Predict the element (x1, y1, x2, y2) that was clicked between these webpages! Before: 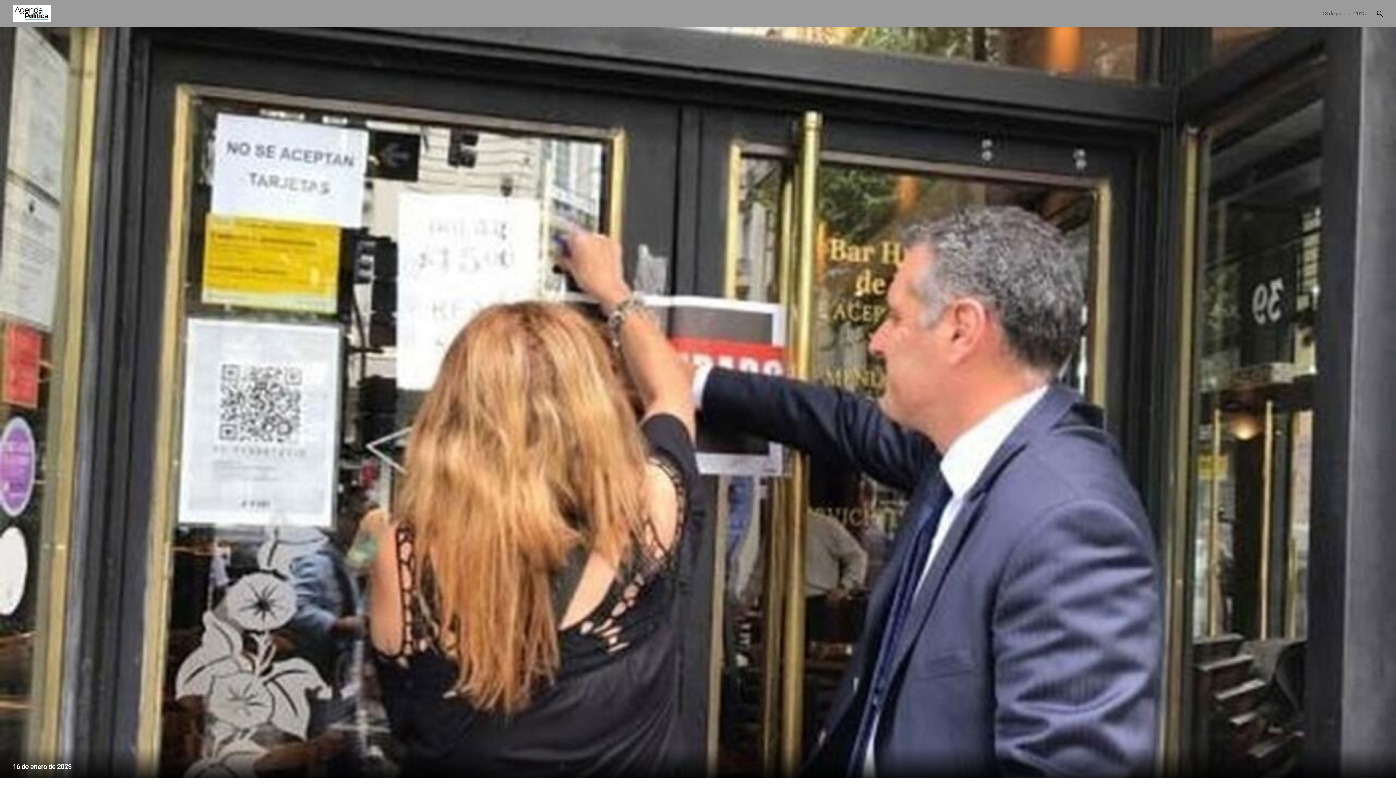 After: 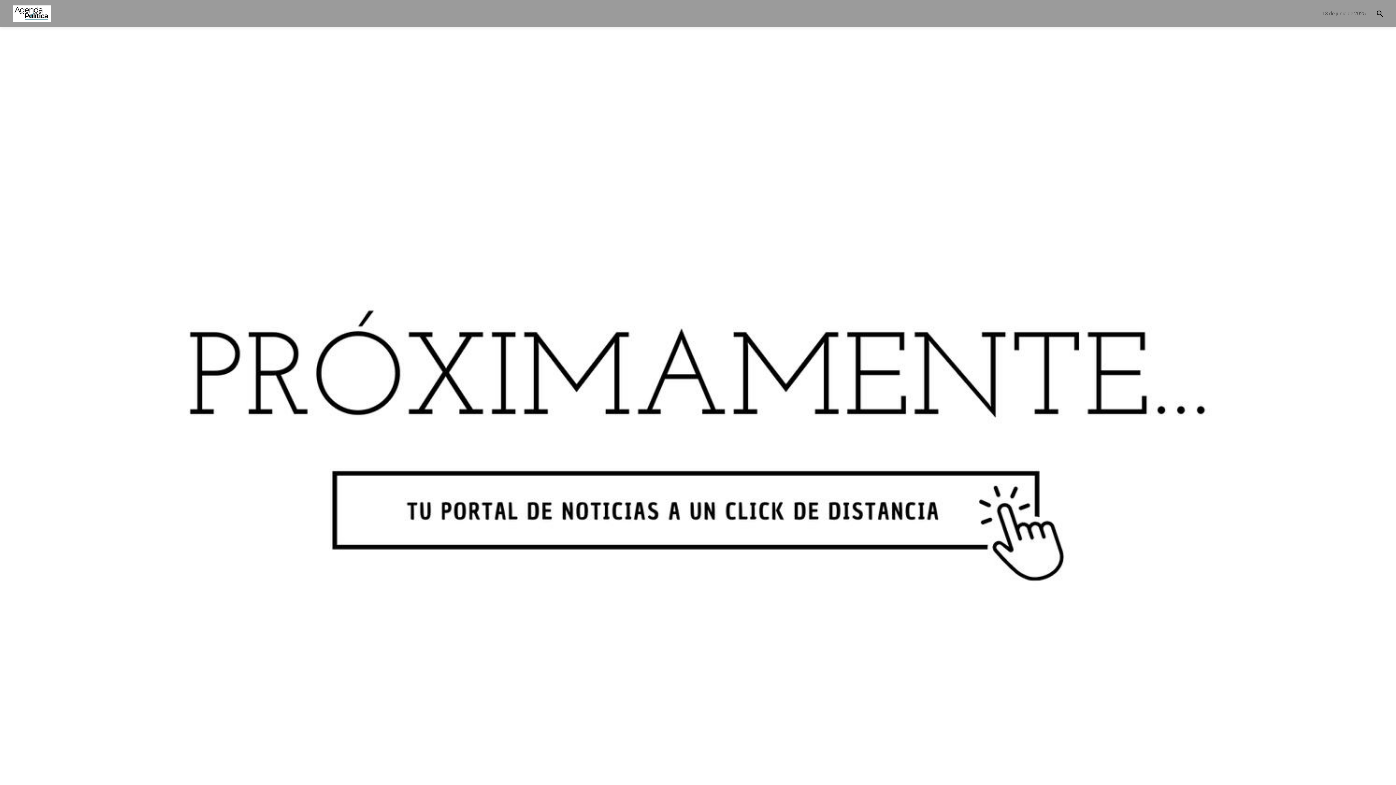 Action: bbox: (0, 5, 51, 21)